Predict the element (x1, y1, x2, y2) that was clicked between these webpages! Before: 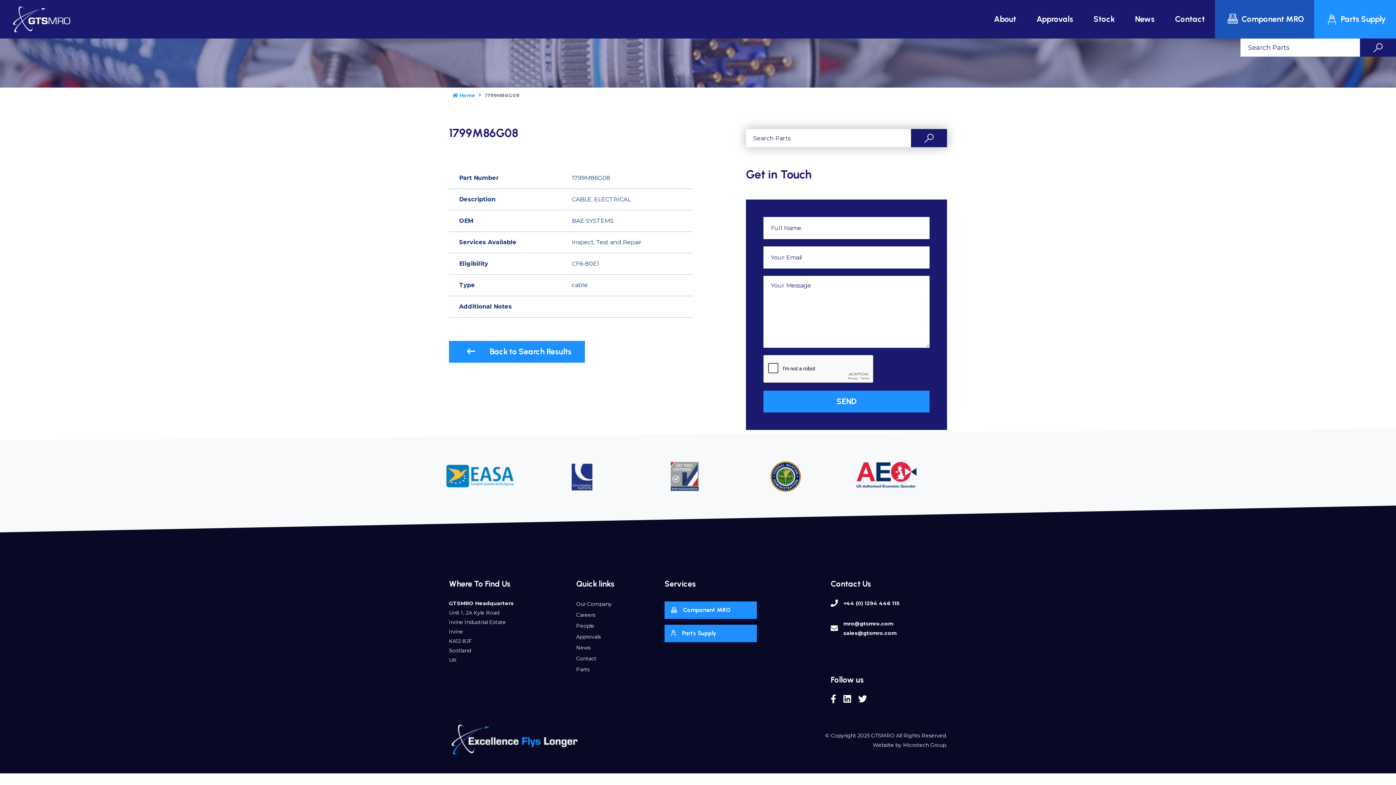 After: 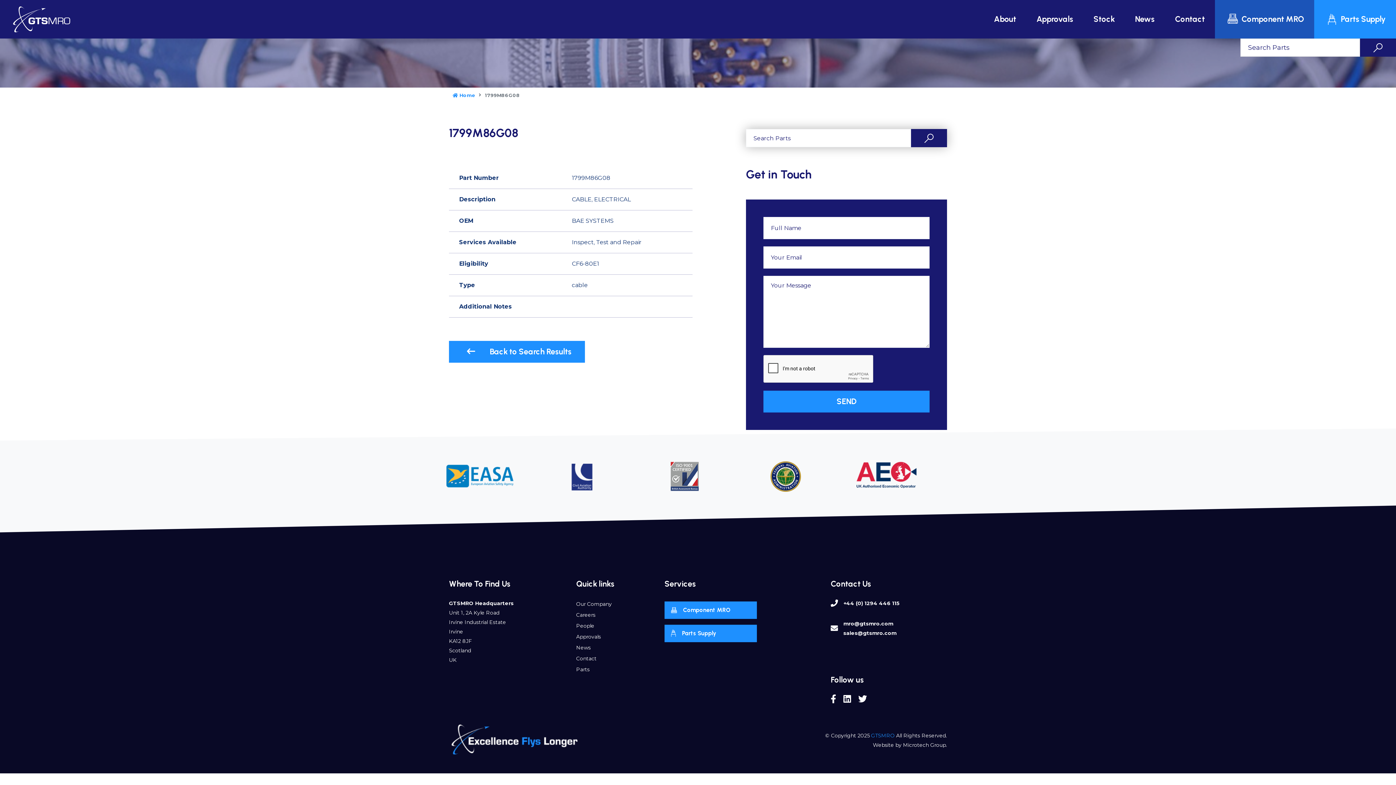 Action: bbox: (871, 732, 894, 739) label: GTSMRO